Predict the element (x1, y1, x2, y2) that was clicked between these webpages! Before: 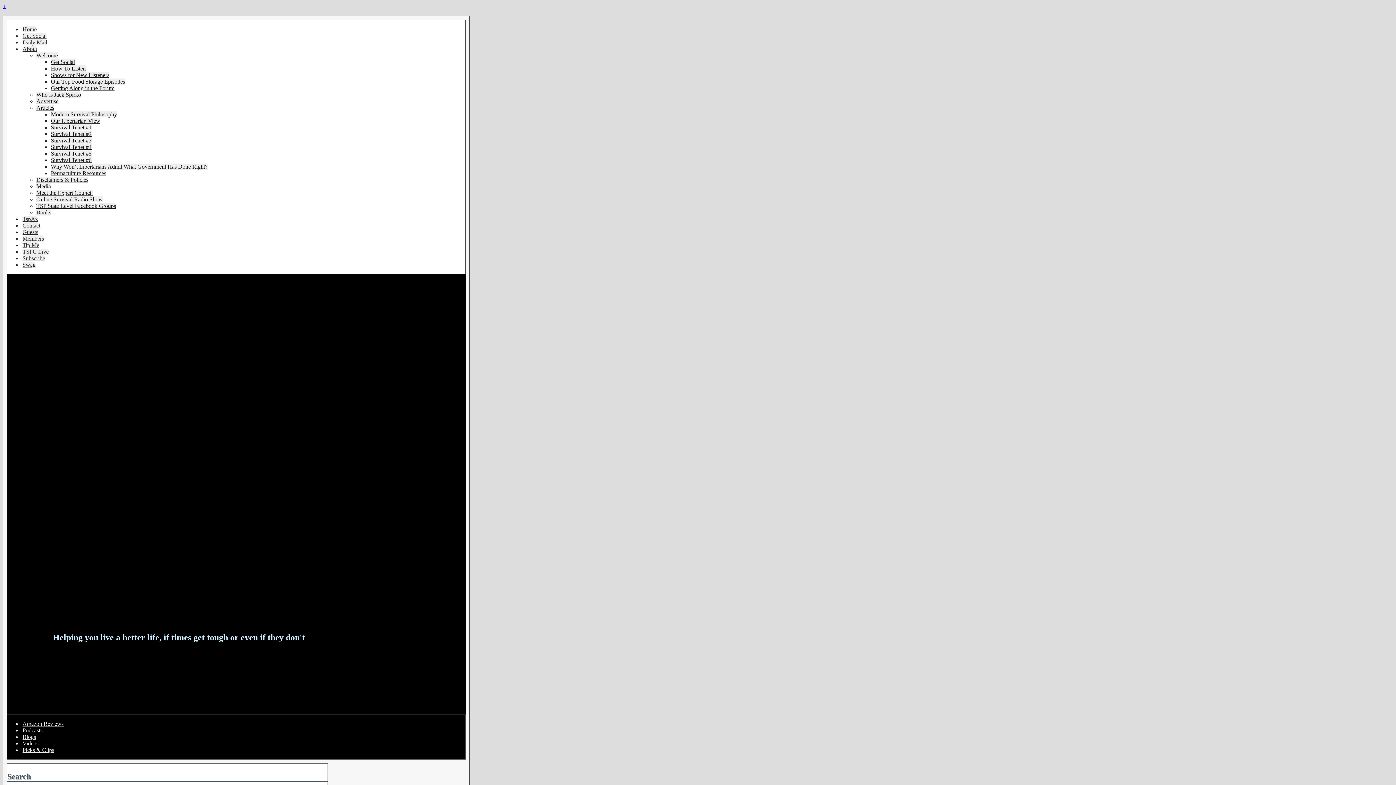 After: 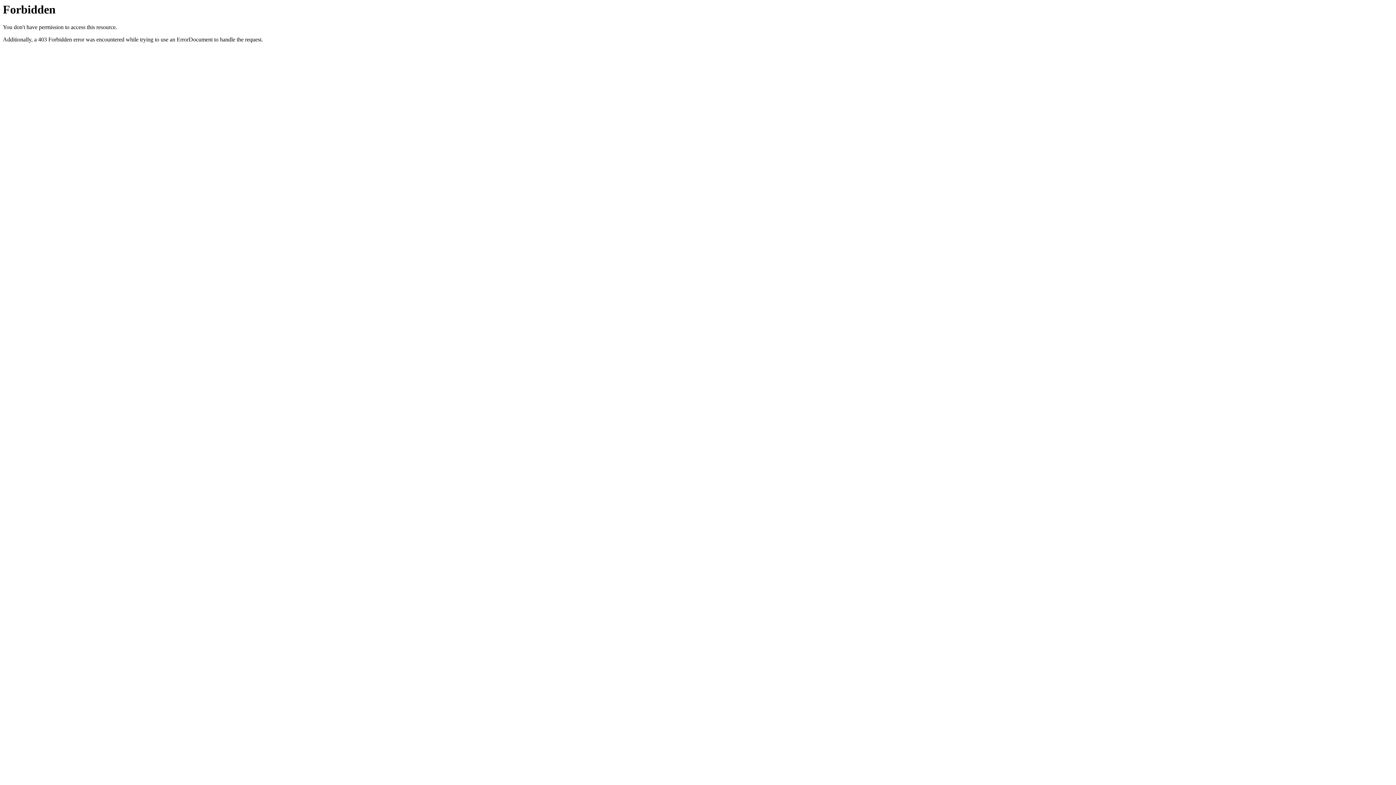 Action: bbox: (22, 740, 38, 746) label: Videos